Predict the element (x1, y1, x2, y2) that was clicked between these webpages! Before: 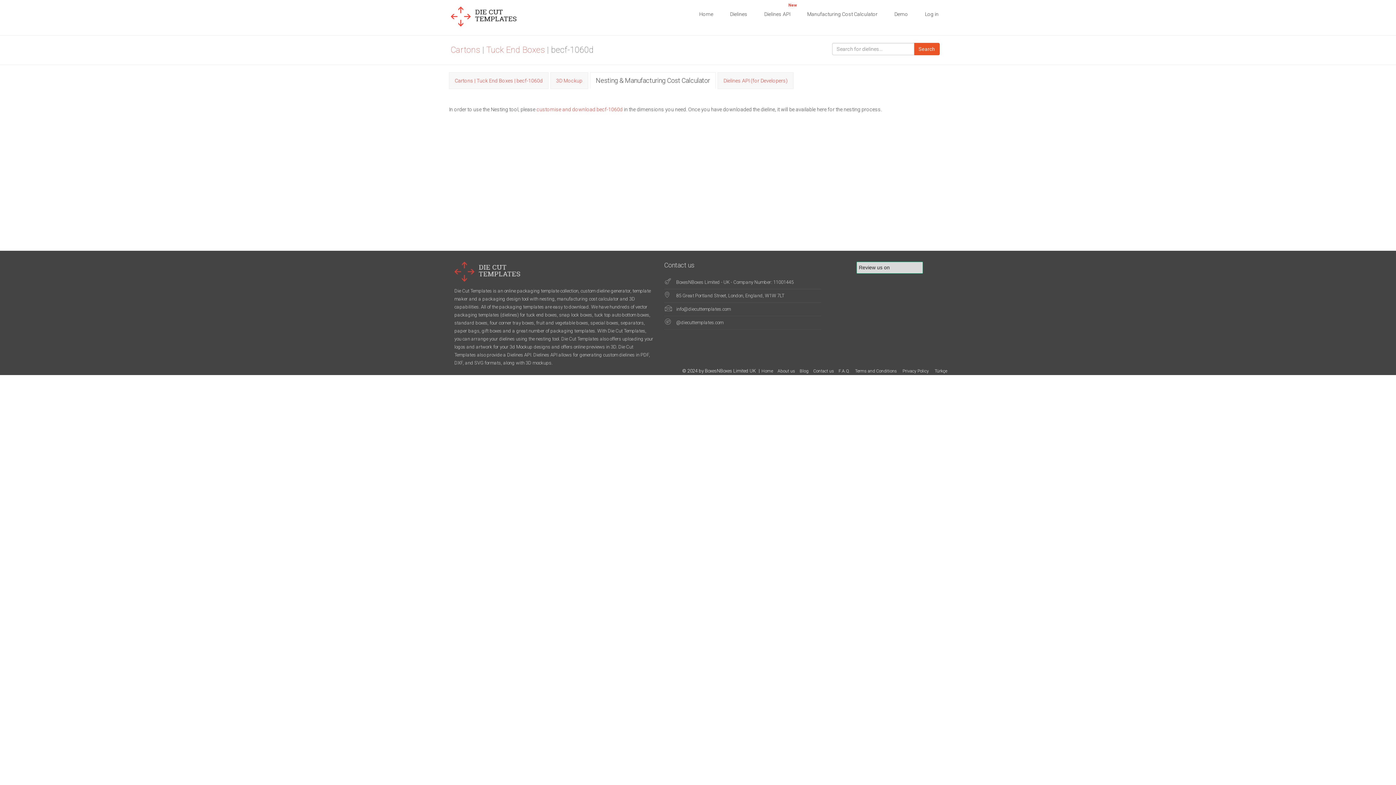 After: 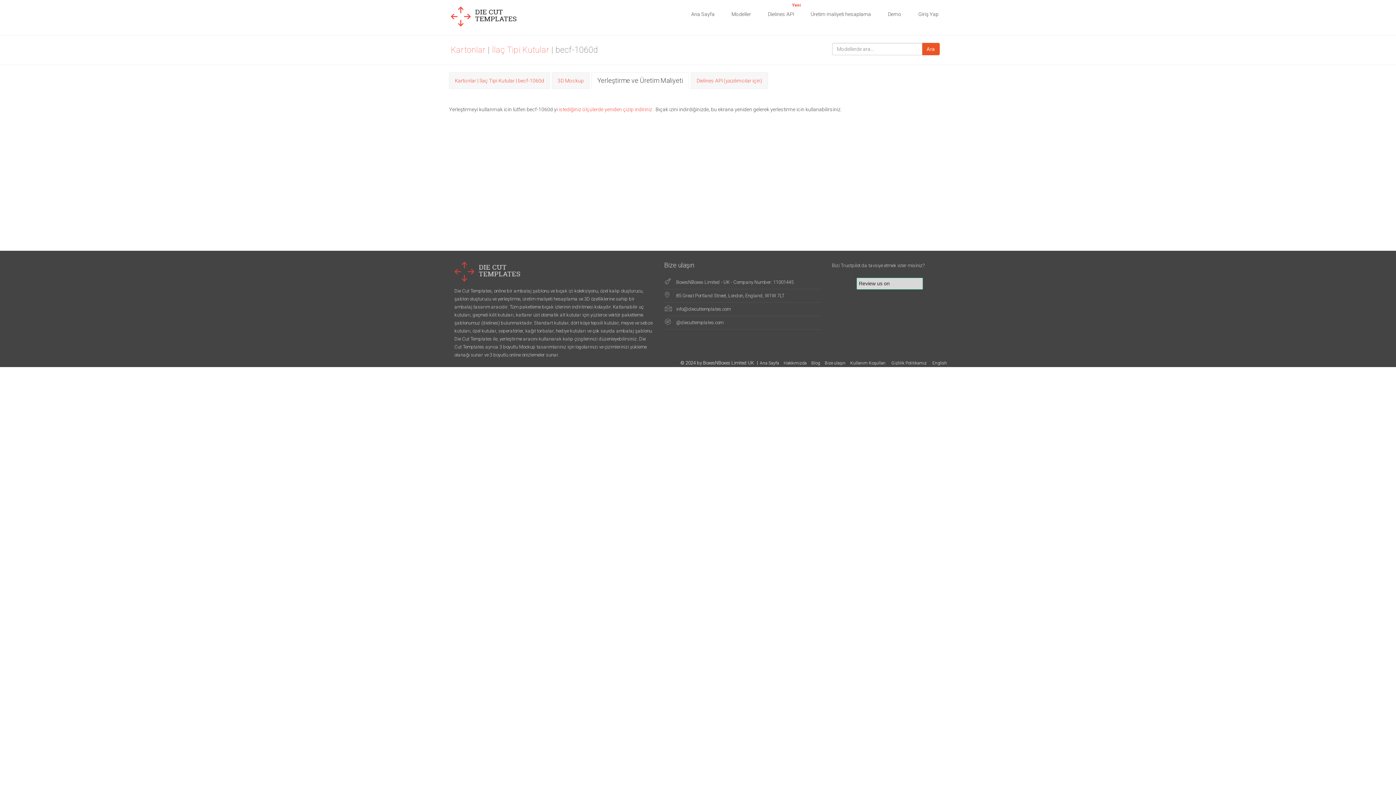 Action: bbox: (934, 368, 947, 373) label: Türkçe